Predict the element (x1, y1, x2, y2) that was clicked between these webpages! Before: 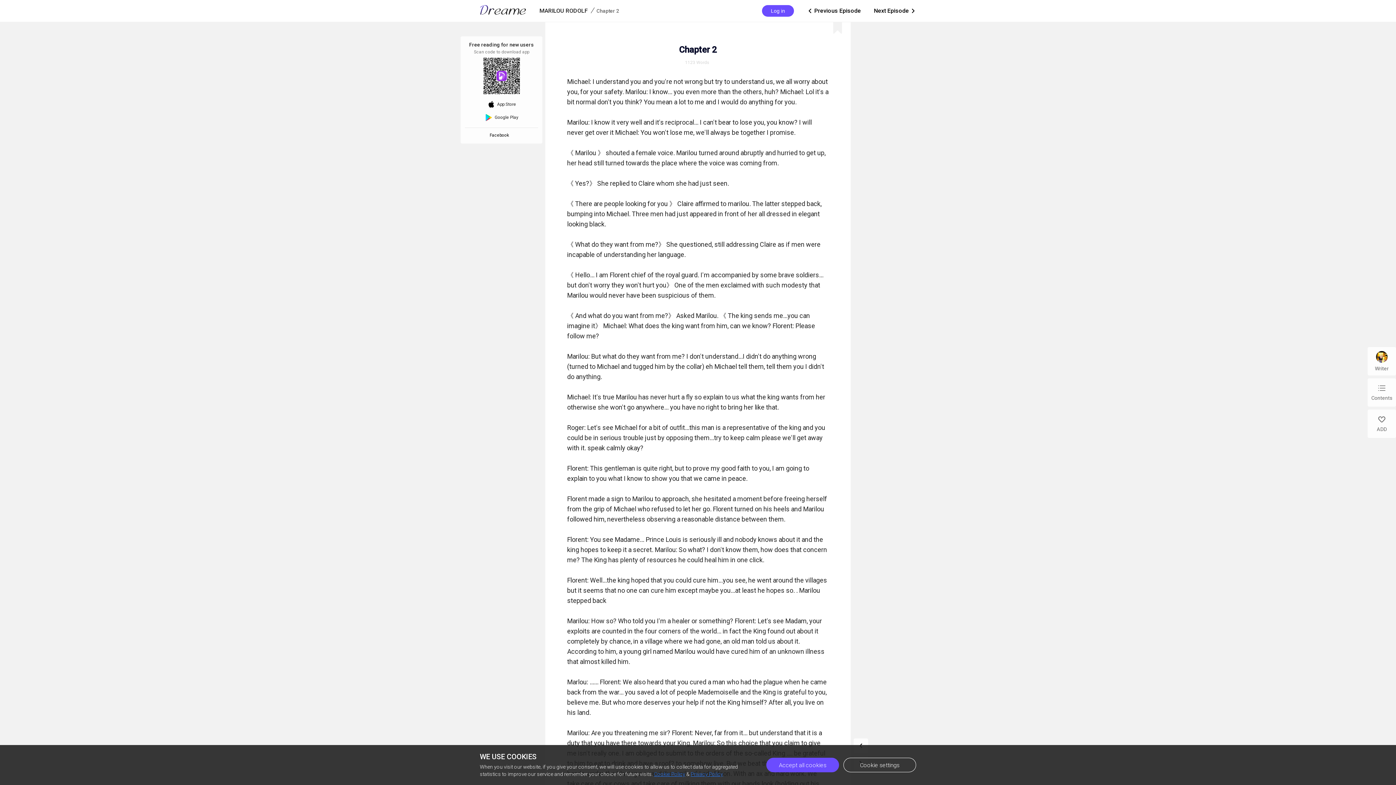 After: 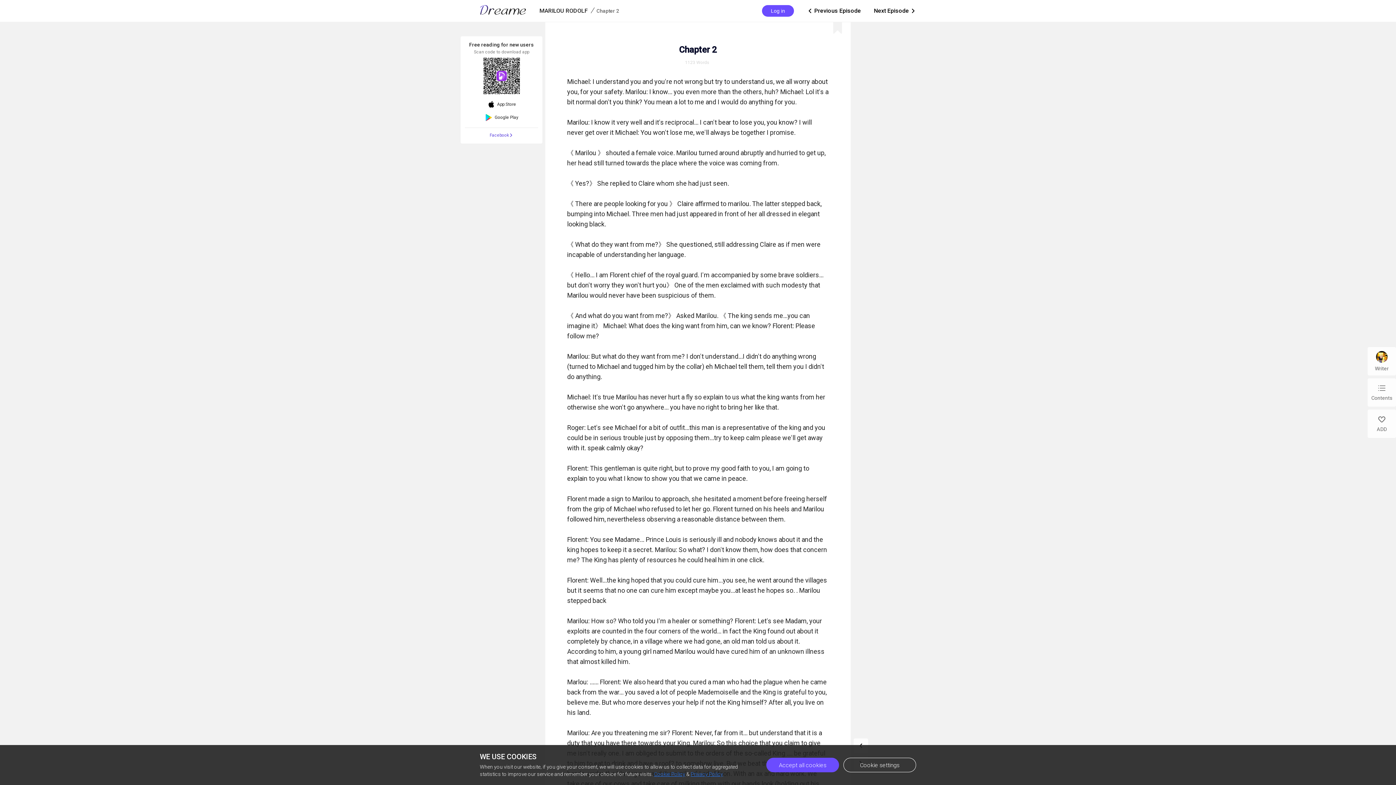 Action: label: Facebook
expand_more bbox: (489, 132, 513, 138)